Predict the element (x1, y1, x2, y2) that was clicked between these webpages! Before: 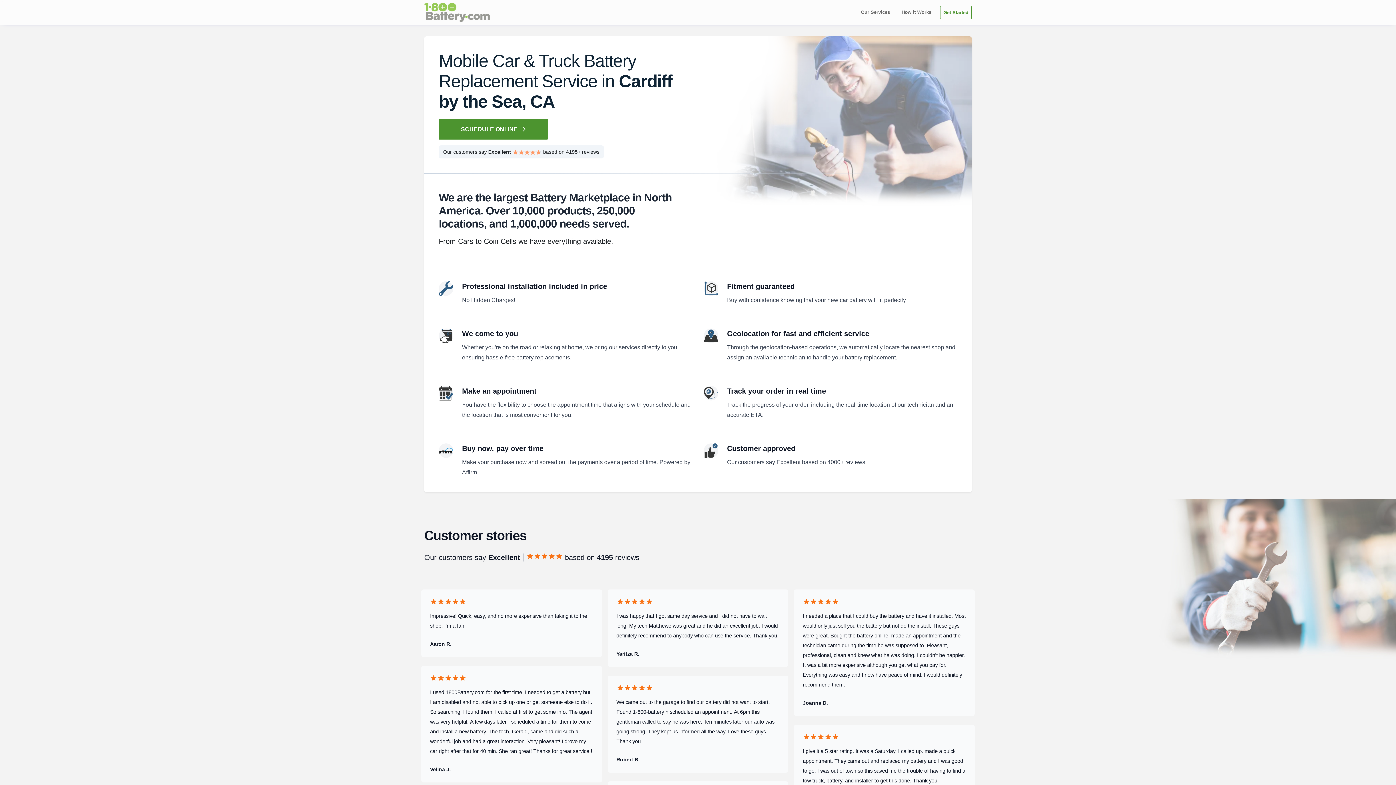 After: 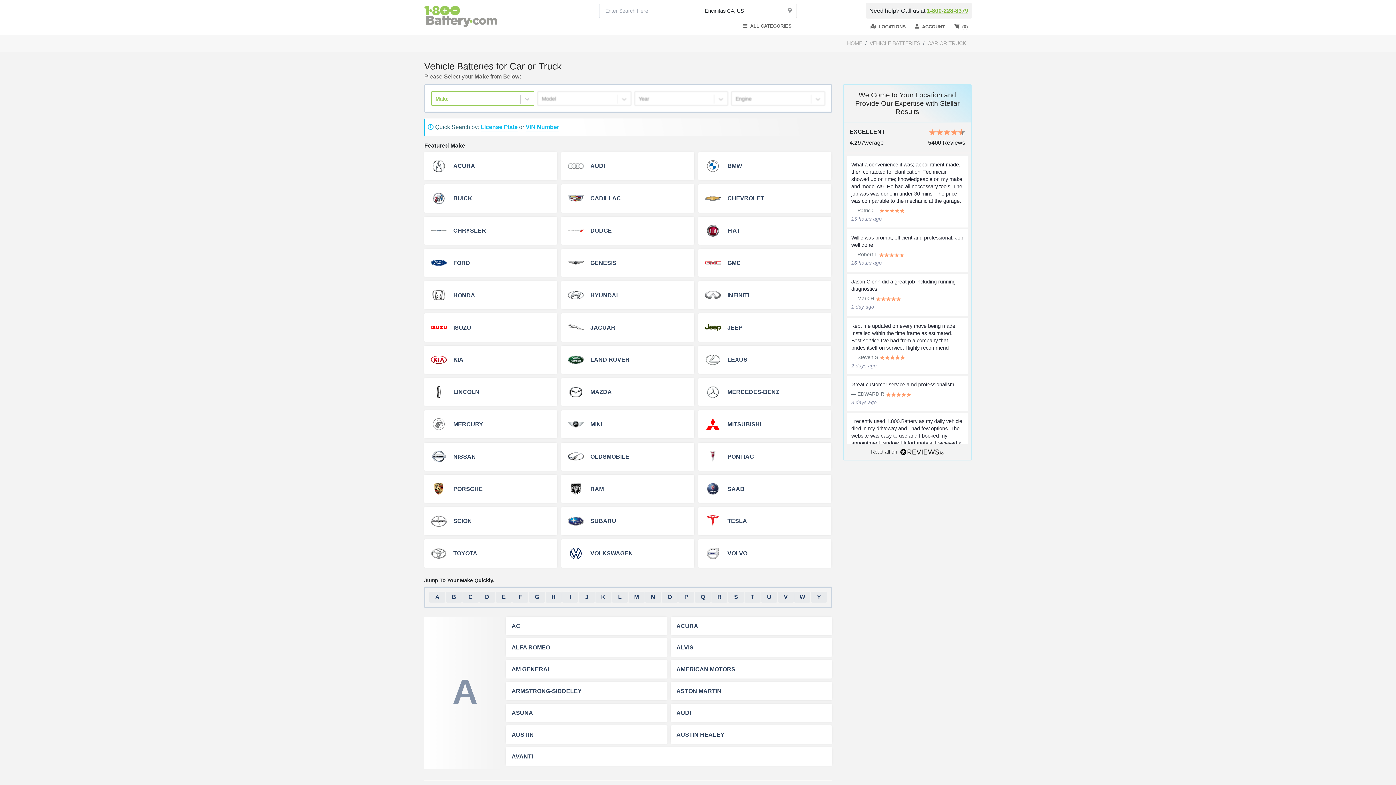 Action: bbox: (940, 5, 972, 19) label: Get Started